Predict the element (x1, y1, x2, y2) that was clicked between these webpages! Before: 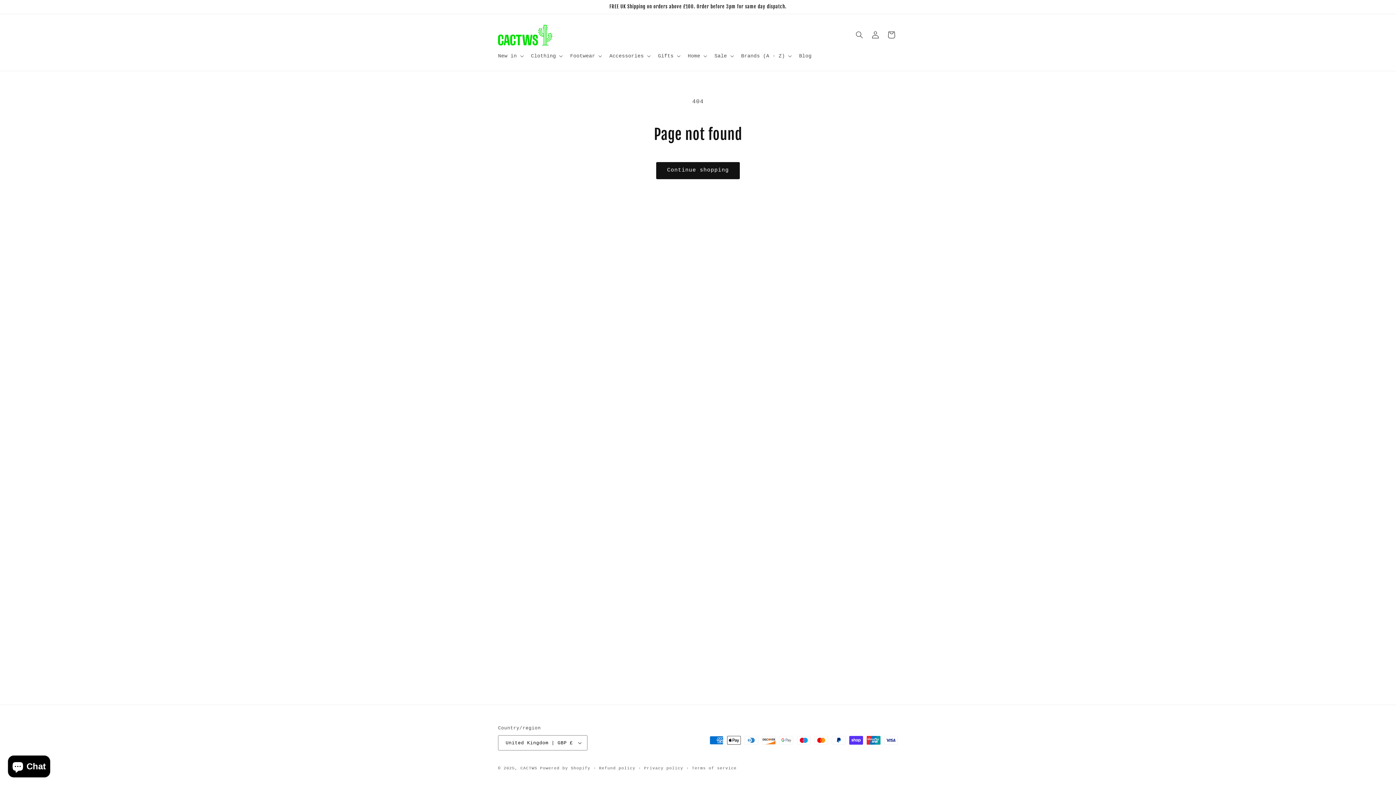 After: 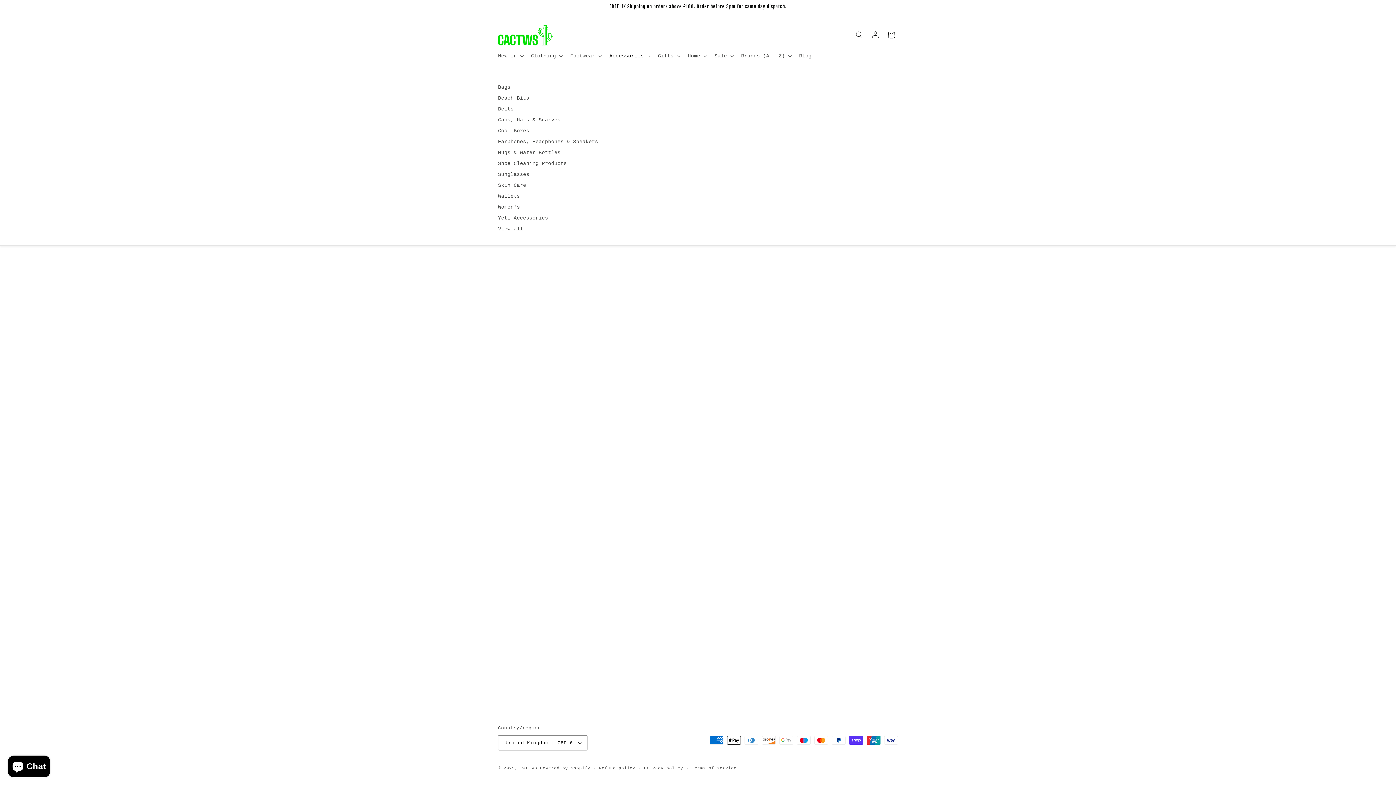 Action: bbox: (605, 48, 653, 63) label: Accessories